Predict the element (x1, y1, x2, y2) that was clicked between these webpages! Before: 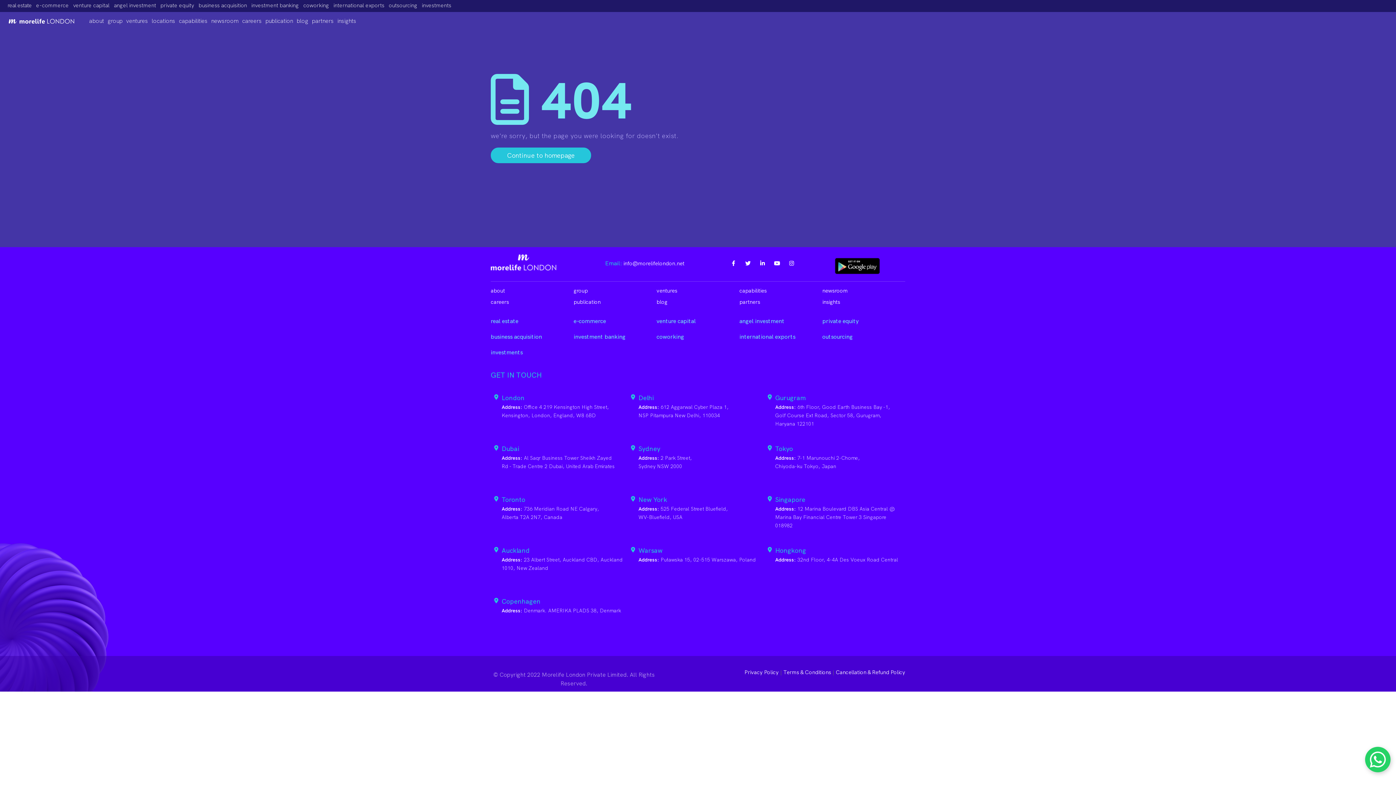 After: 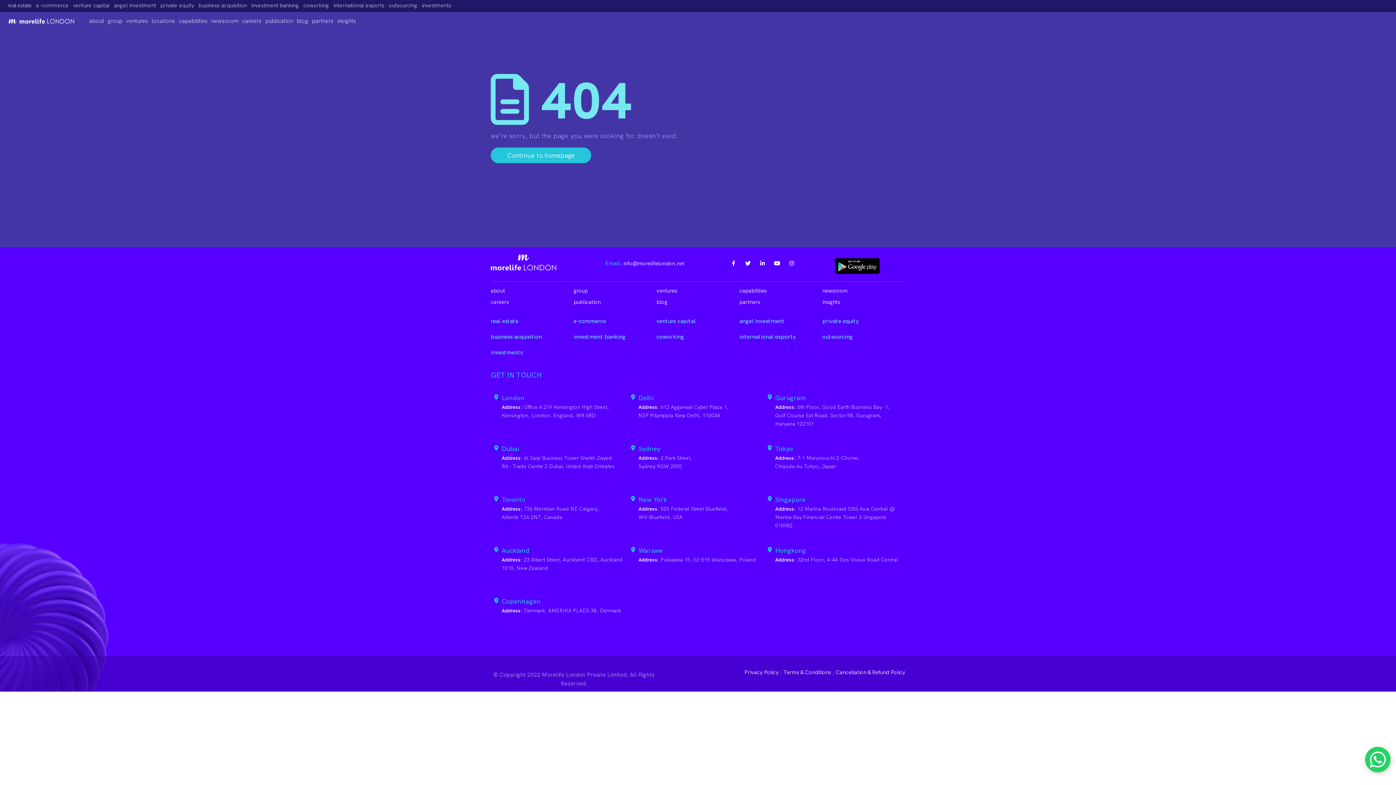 Action: bbox: (1365, 747, 1390, 772) label: Chat on WhatsApp